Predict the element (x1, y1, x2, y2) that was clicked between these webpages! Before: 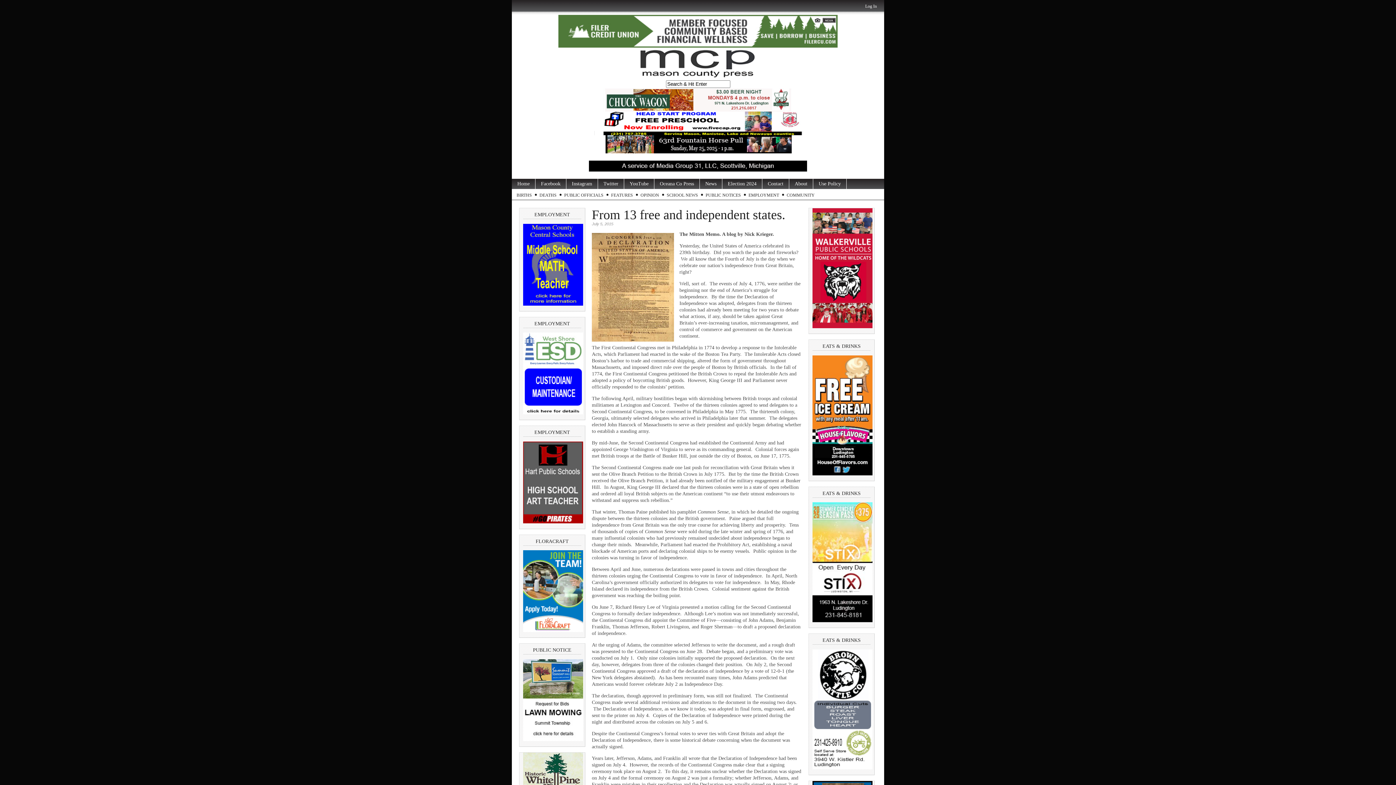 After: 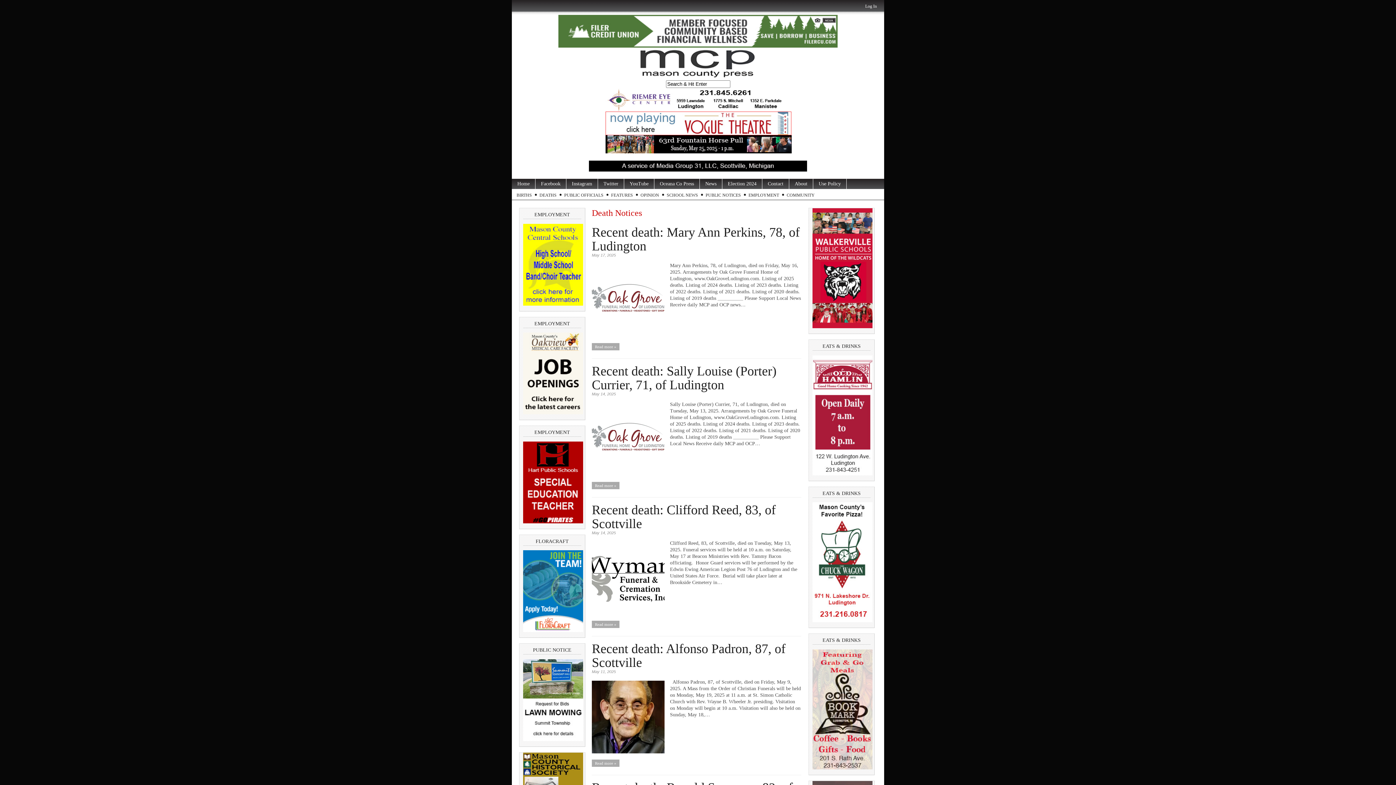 Action: bbox: (537, 190, 558, 199) label: DEATHS